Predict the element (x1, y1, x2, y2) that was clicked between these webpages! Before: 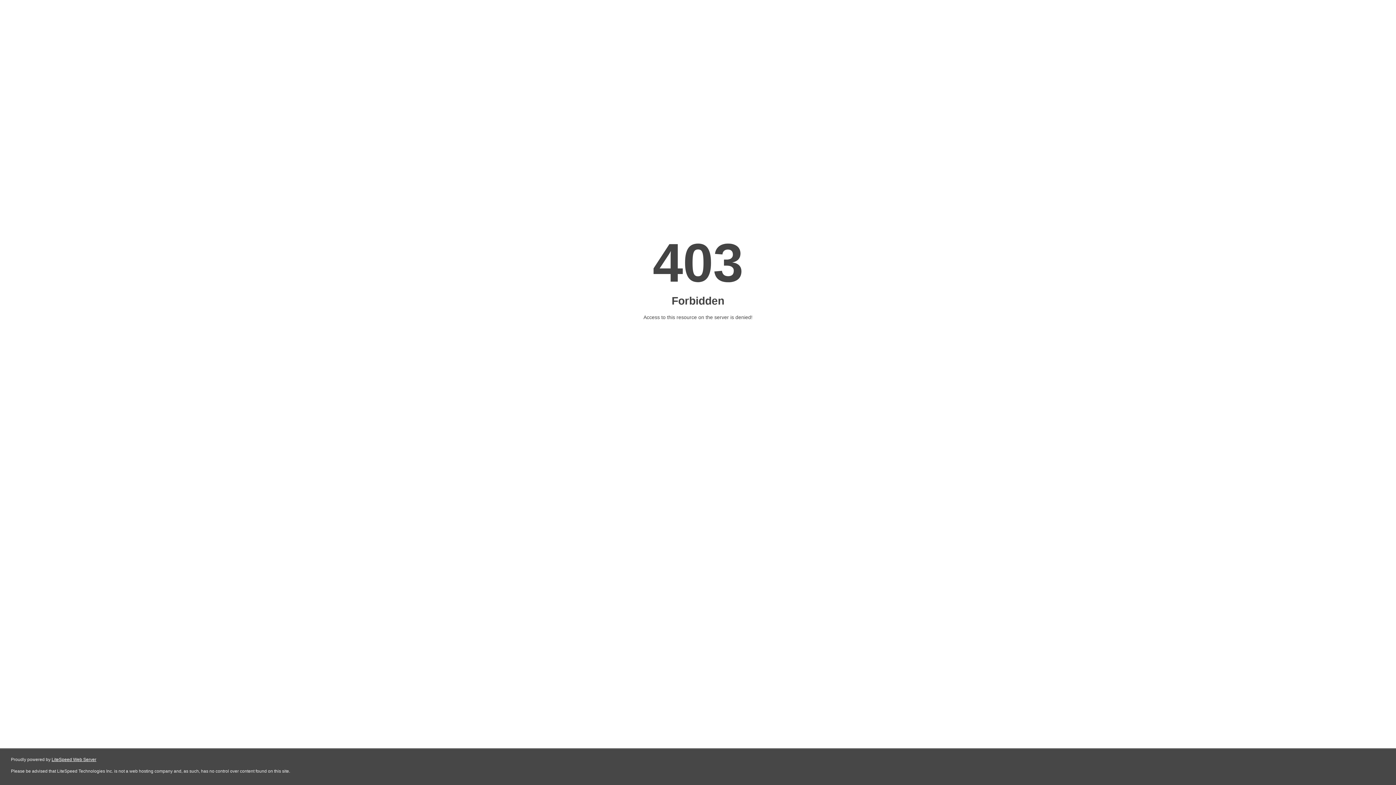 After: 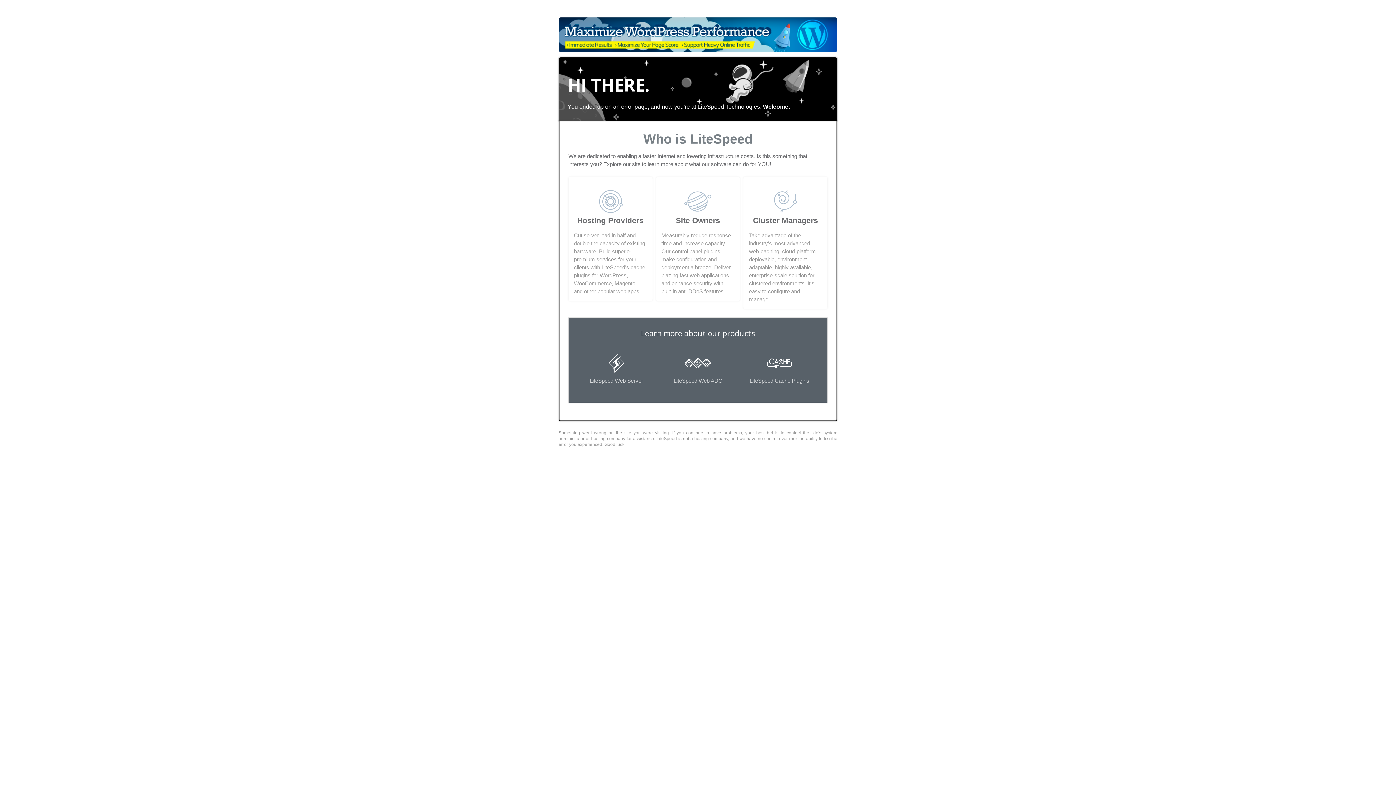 Action: bbox: (51, 757, 96, 762) label: LiteSpeed Web Server